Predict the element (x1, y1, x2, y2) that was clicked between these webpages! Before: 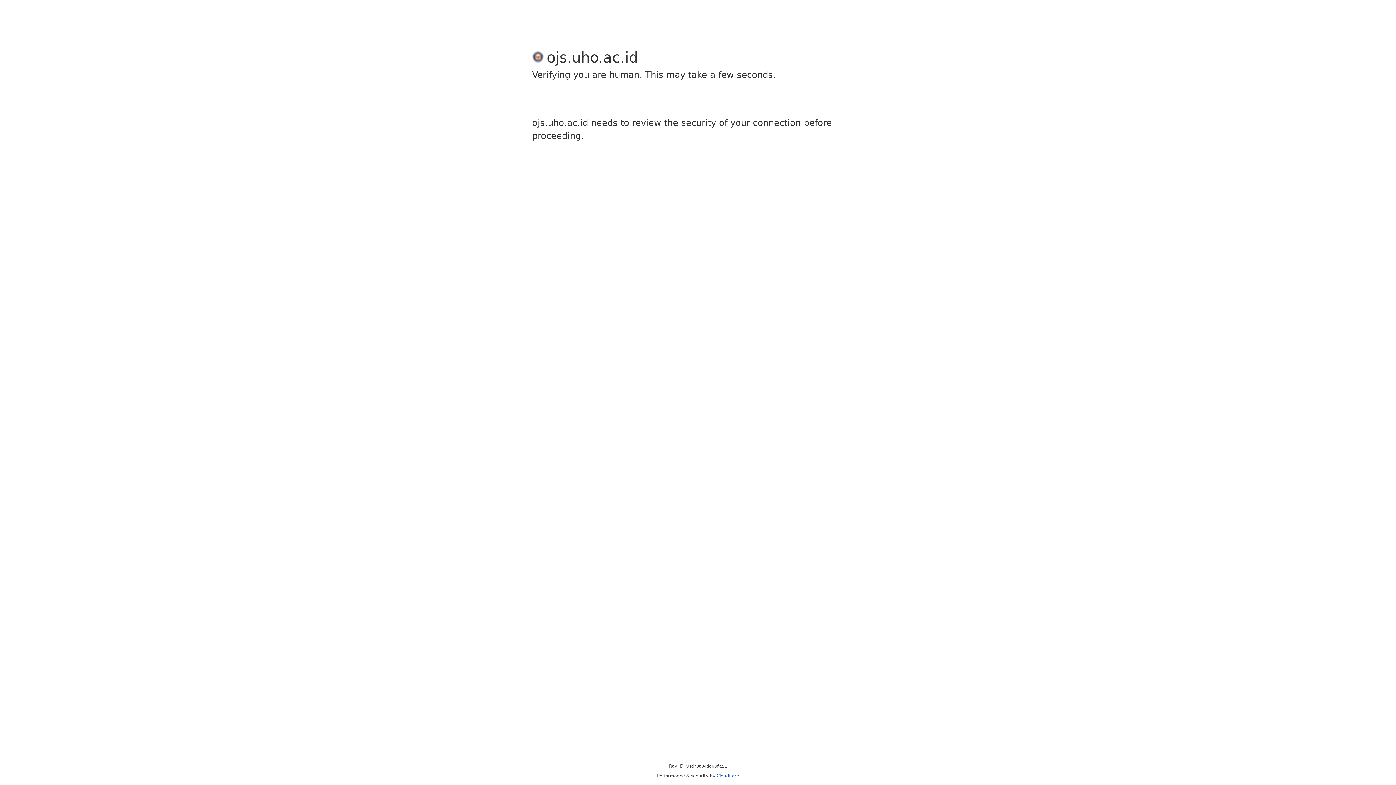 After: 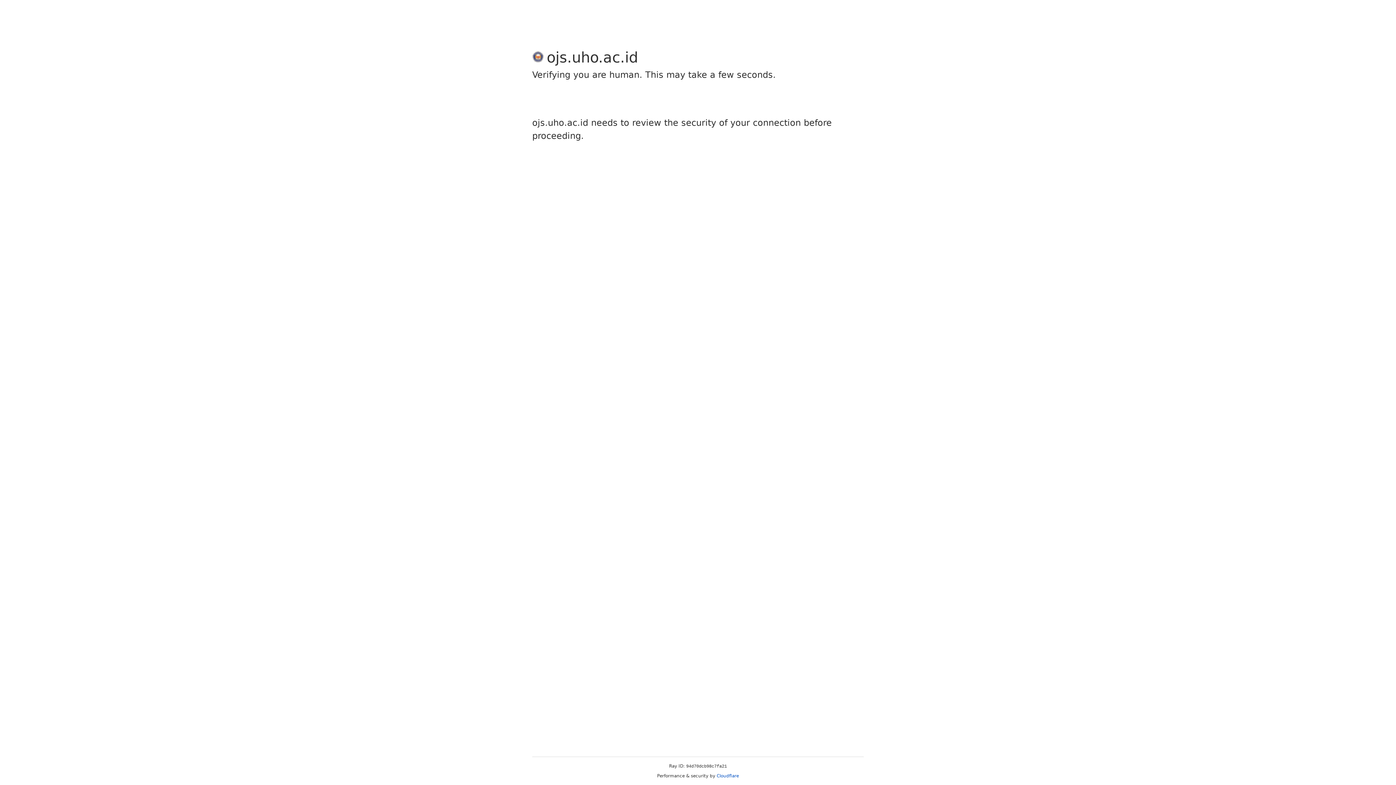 Action: label: Cloudflare bbox: (716, 773, 739, 778)